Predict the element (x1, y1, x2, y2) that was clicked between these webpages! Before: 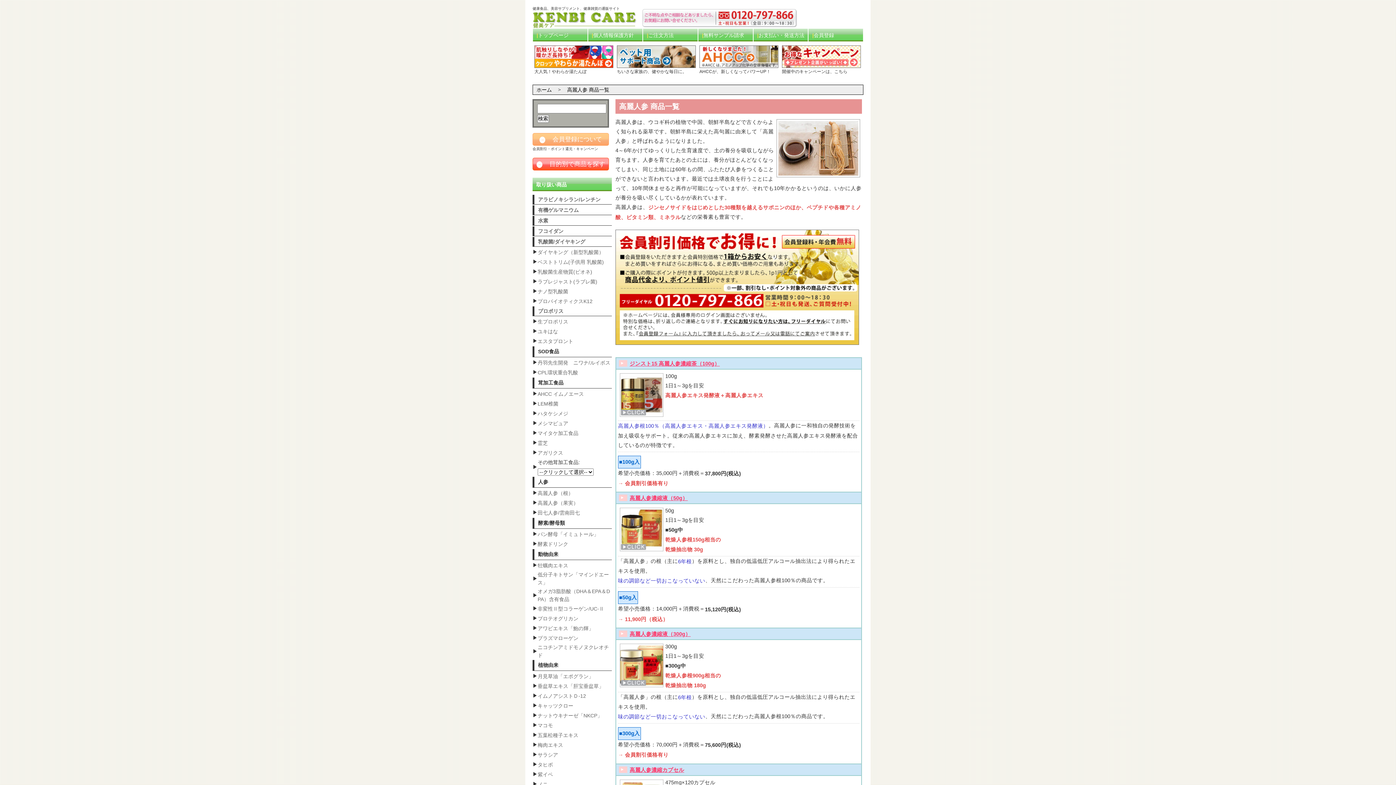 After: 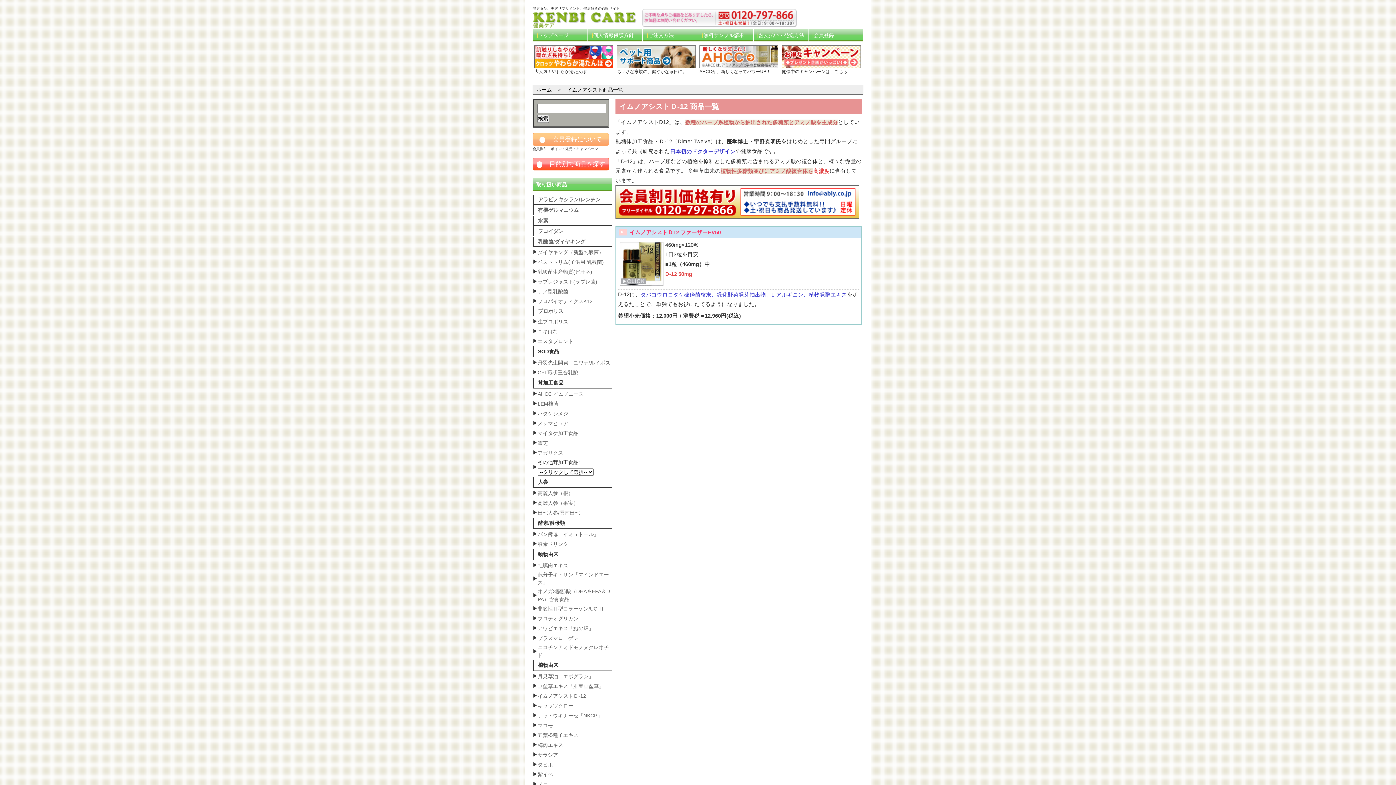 Action: bbox: (537, 692, 586, 700) label: イムノアシストＤ-12